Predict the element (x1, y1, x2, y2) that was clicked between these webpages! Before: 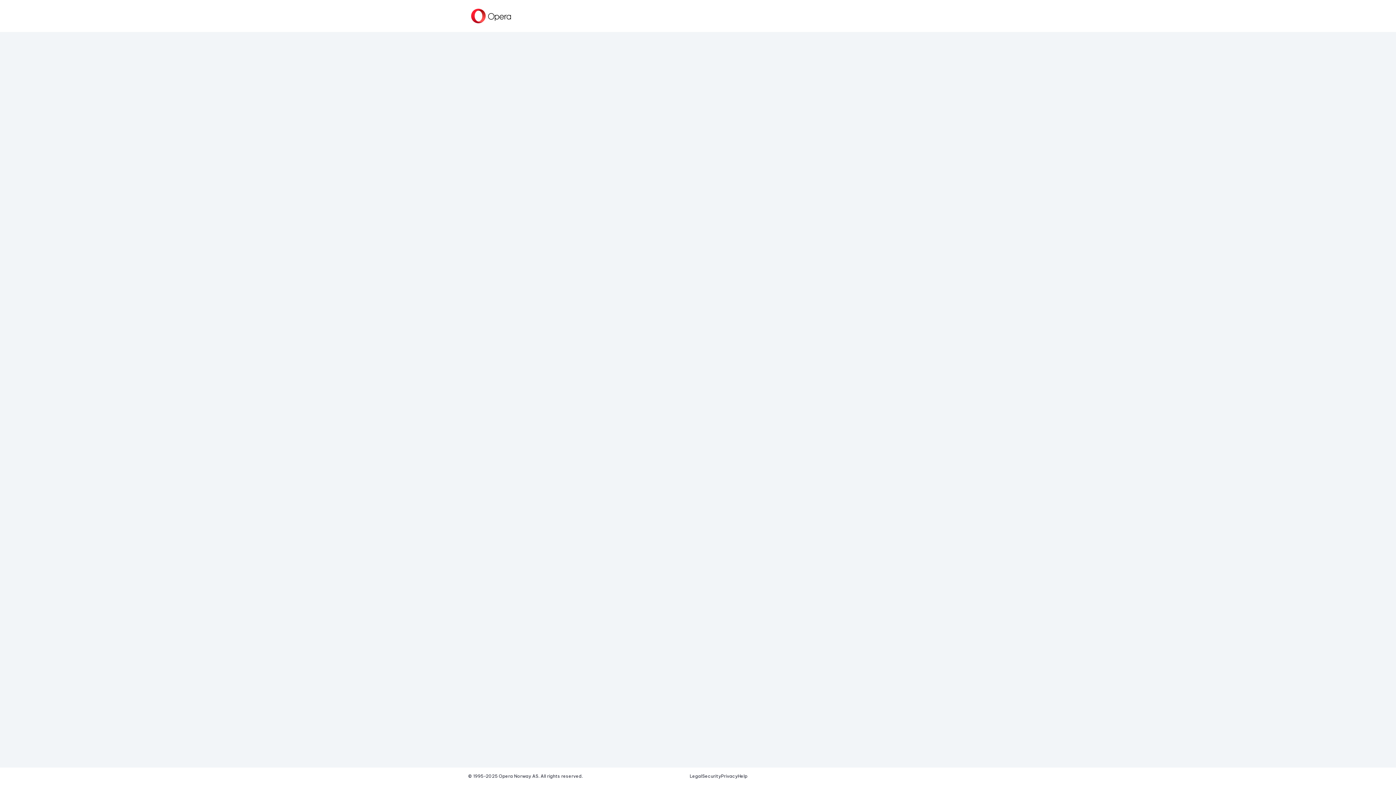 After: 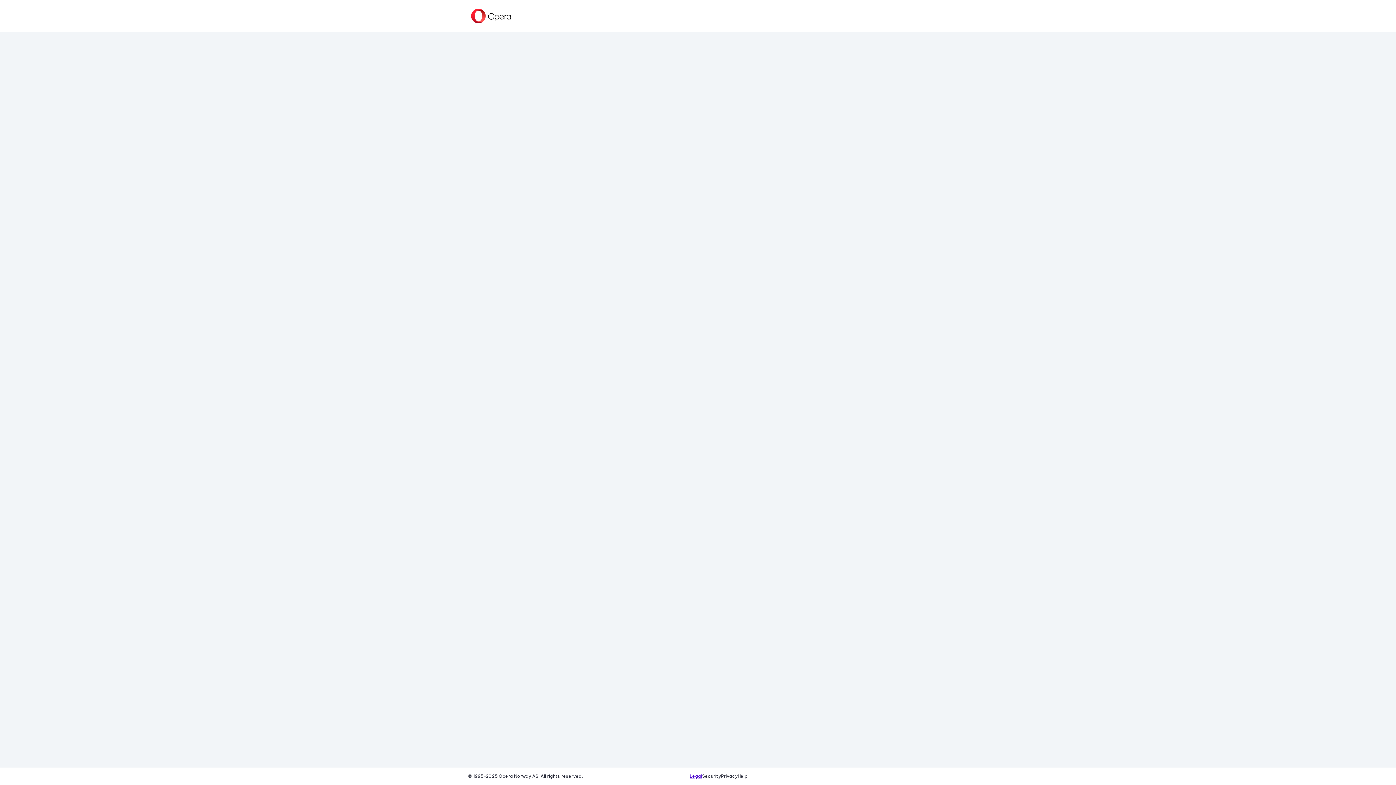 Action: label: Legal bbox: (689, 773, 702, 779)